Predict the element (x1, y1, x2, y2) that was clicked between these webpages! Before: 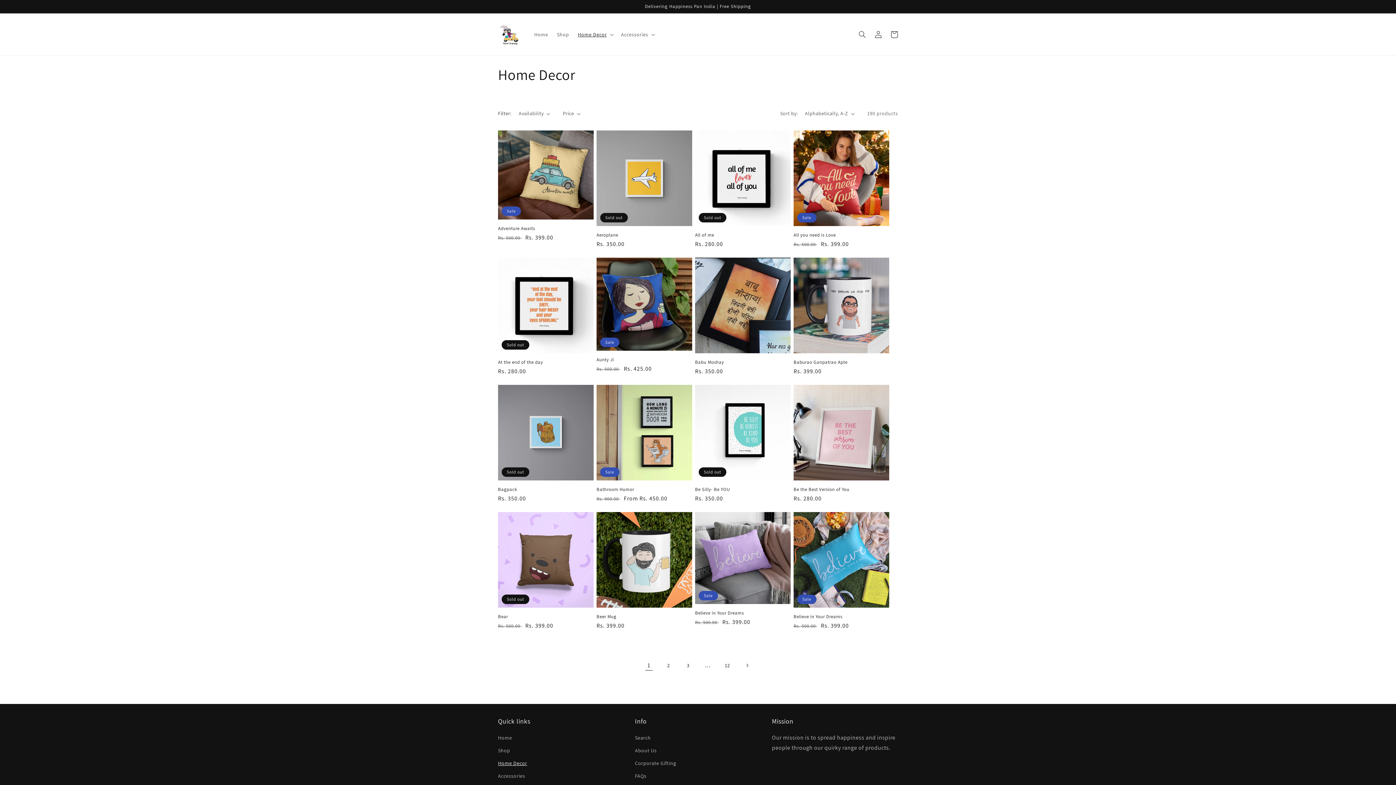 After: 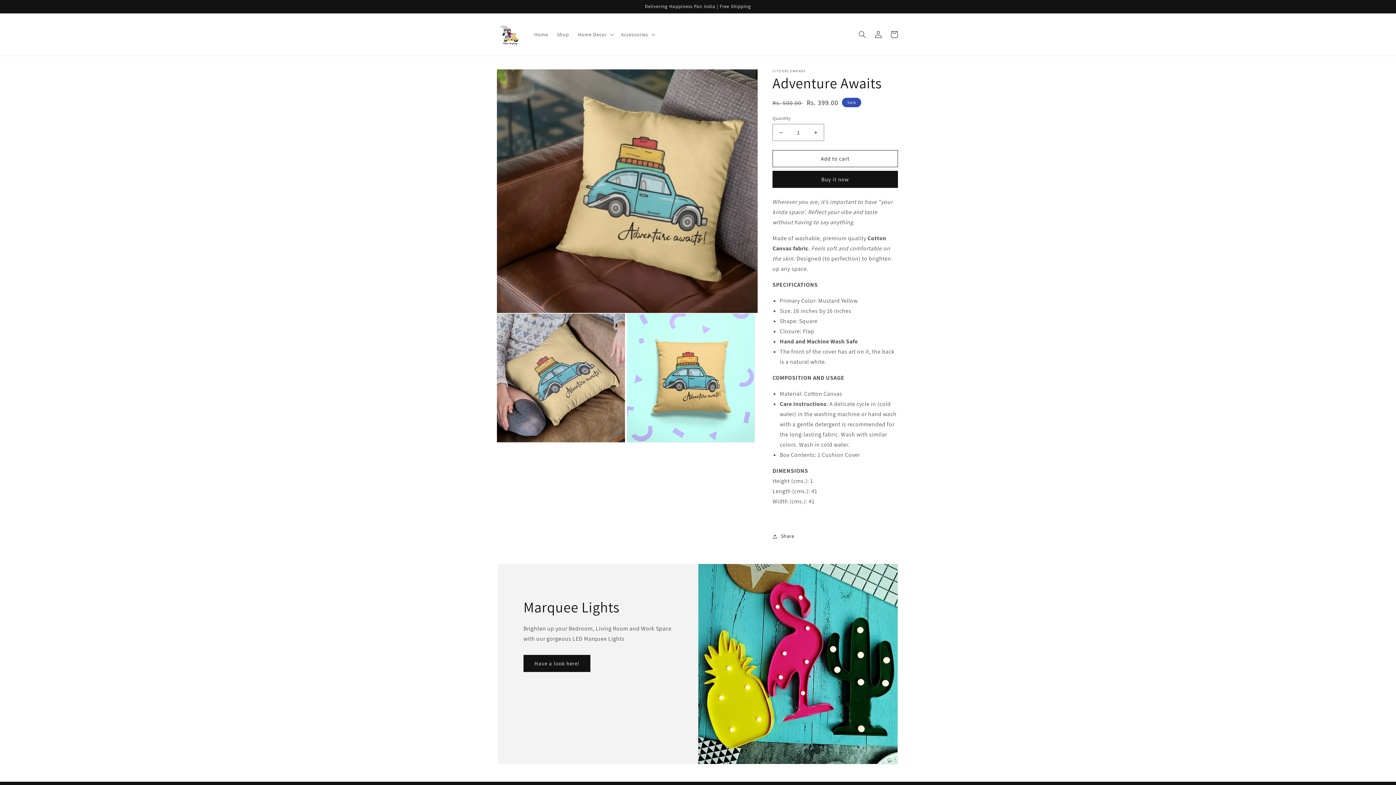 Action: bbox: (498, 225, 593, 231) label: Adventure Awaits